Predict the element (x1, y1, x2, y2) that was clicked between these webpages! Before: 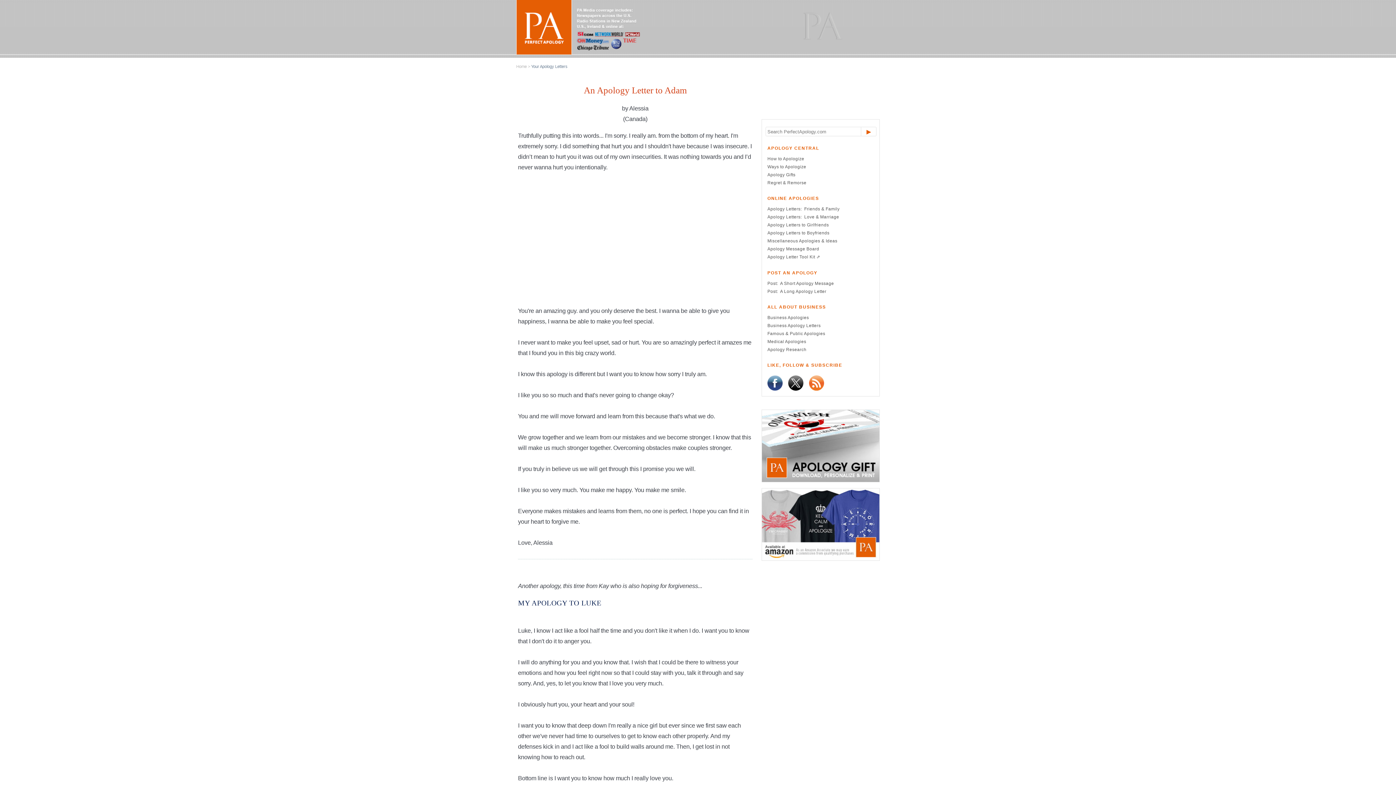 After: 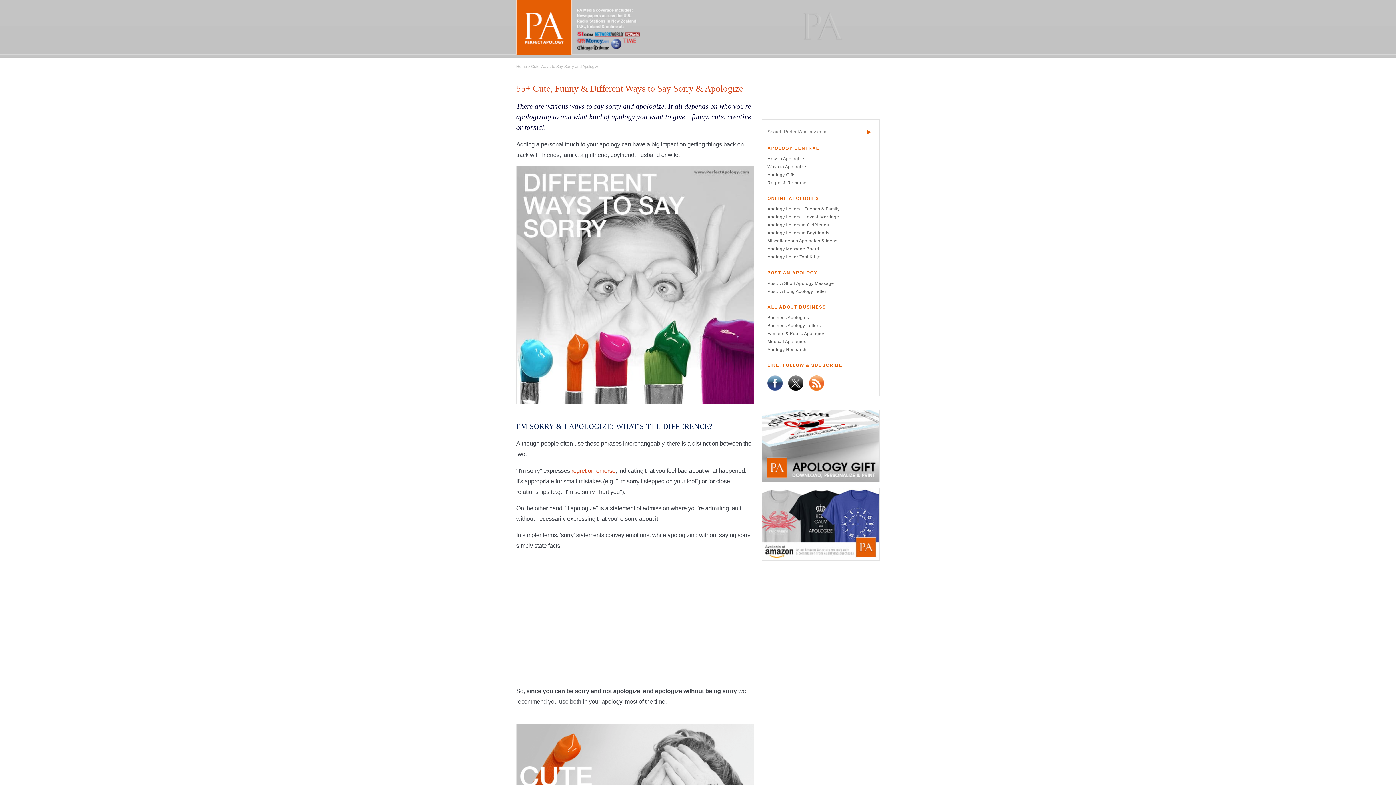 Action: label: Ways to Apologize bbox: (762, 164, 806, 169)